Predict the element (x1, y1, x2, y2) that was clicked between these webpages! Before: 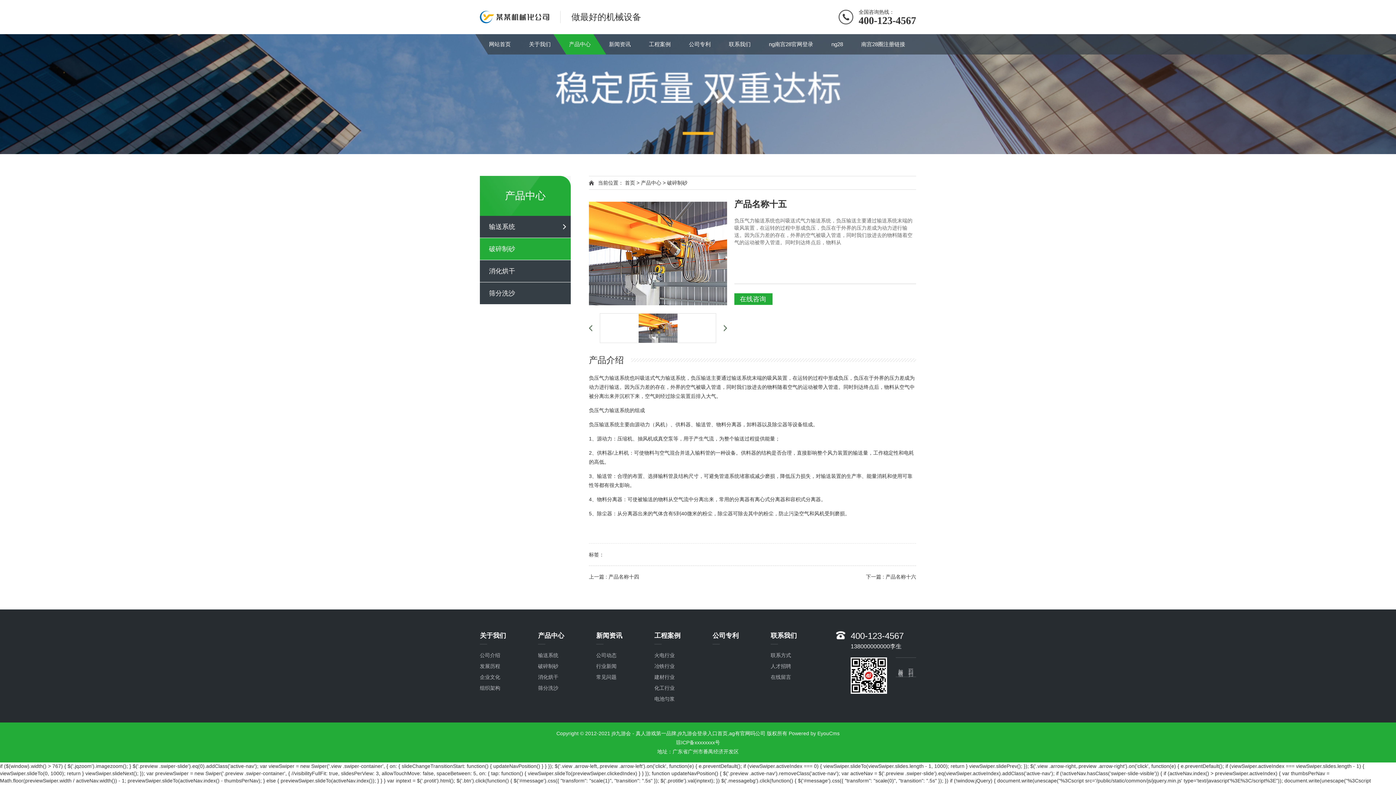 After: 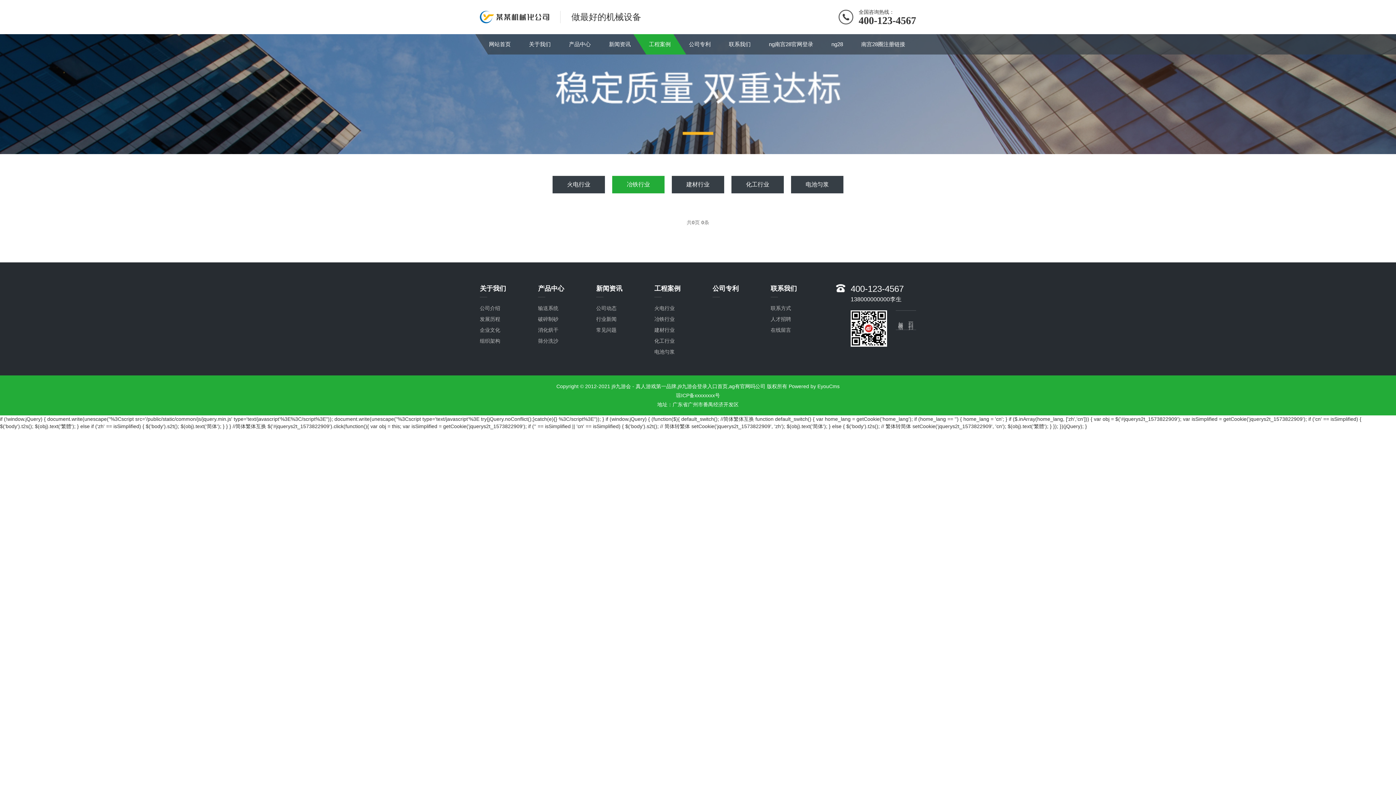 Action: bbox: (654, 663, 674, 669) label: 冶铁行业